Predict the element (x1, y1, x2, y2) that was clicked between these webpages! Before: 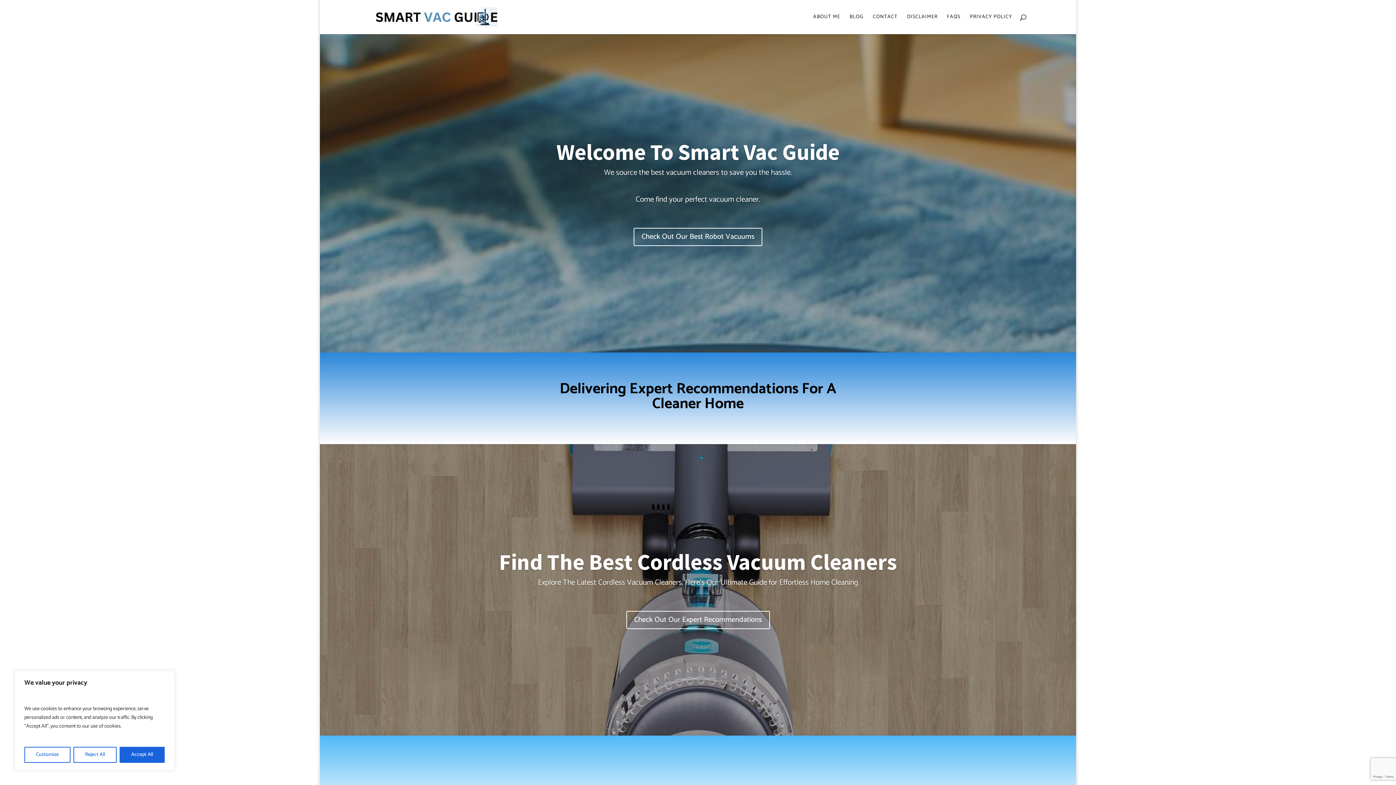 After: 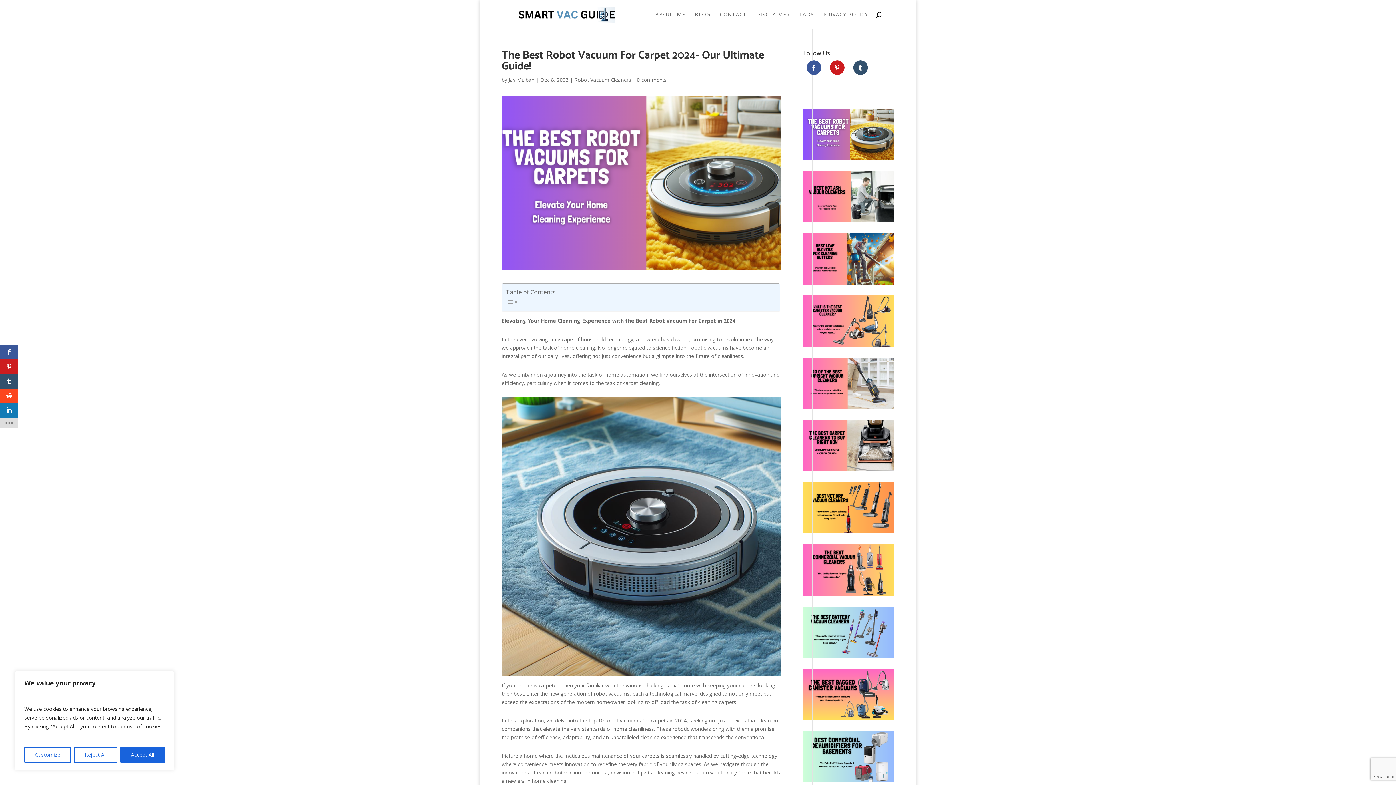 Action: bbox: (556, 137, 839, 166) label: Welcome To Smart Vac Guide